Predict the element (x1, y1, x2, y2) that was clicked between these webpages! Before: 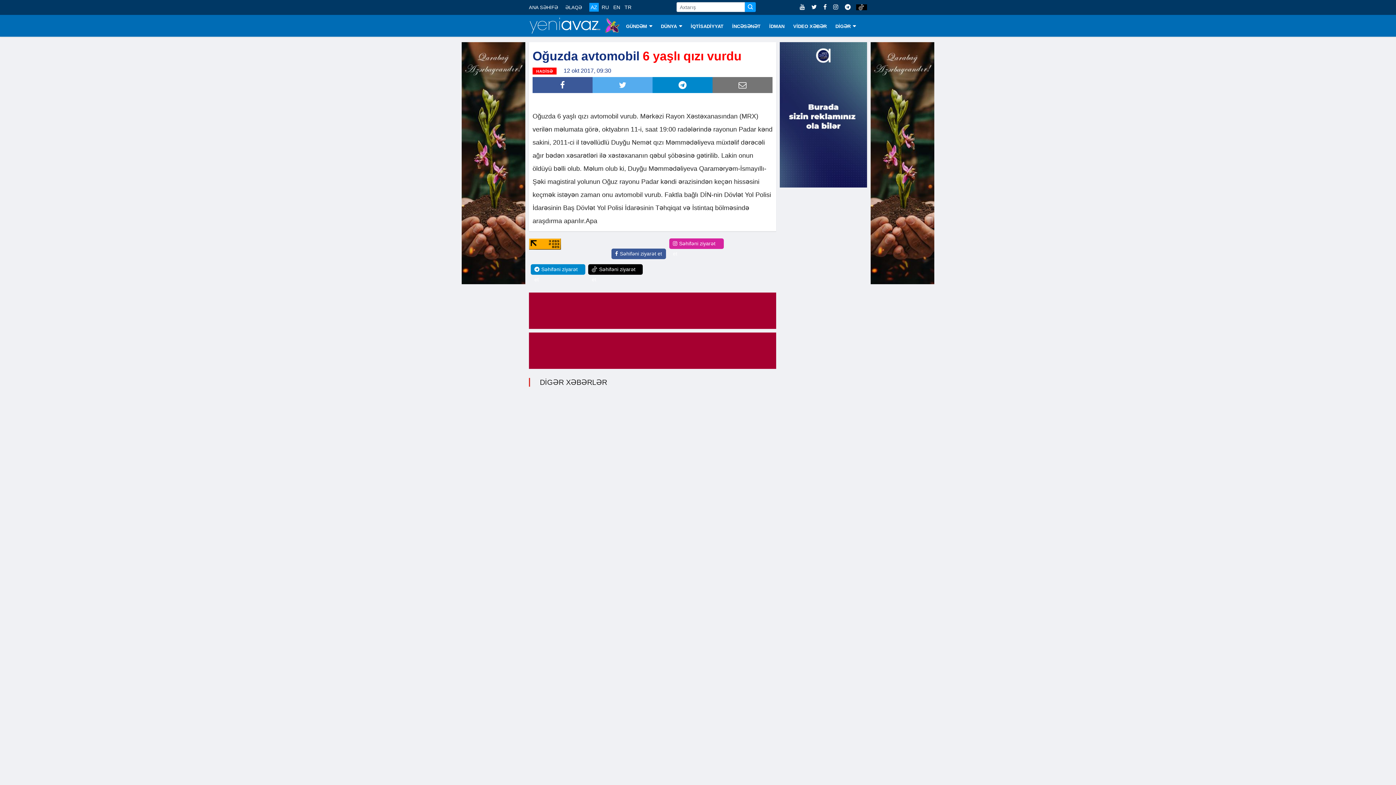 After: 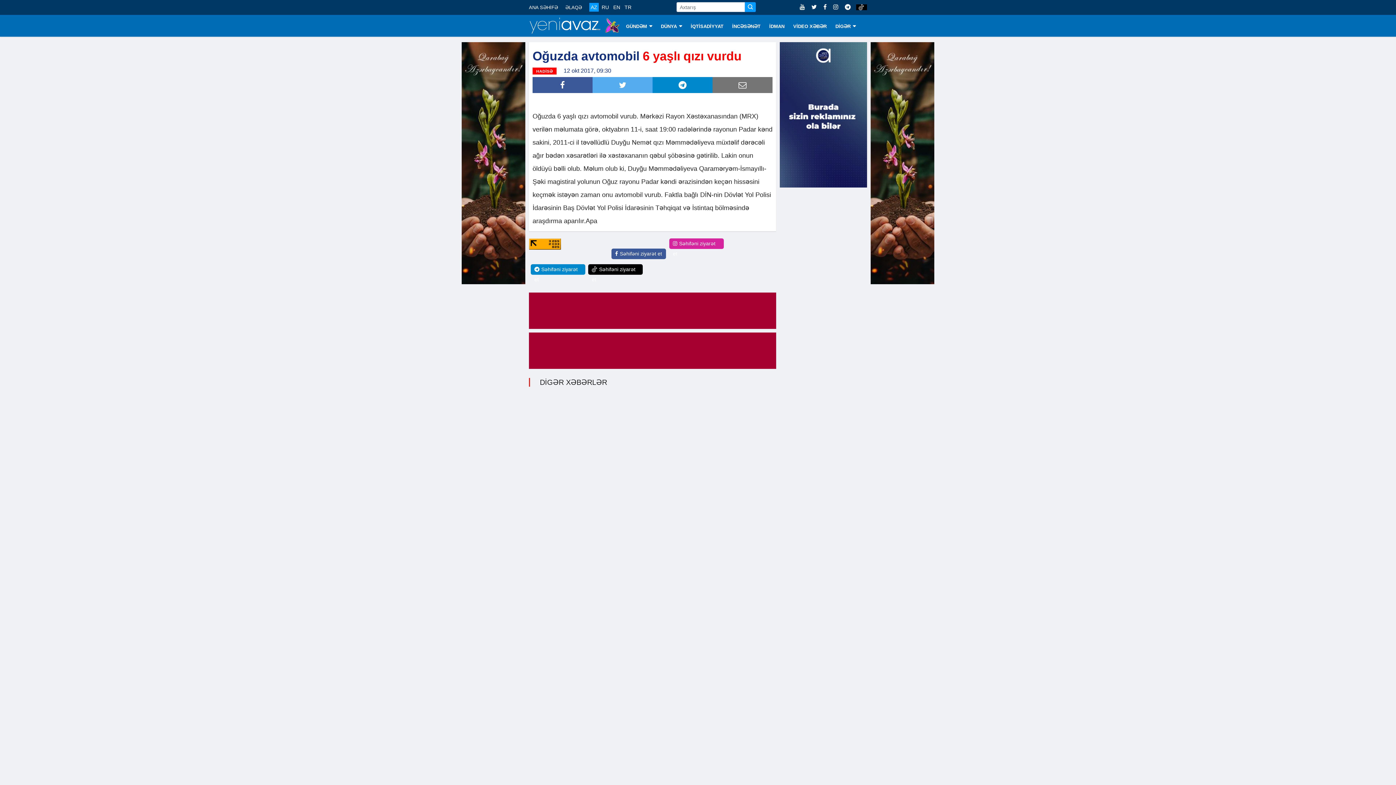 Action: bbox: (534, 264, 581, 284) label: Səhifəni ziyarət et